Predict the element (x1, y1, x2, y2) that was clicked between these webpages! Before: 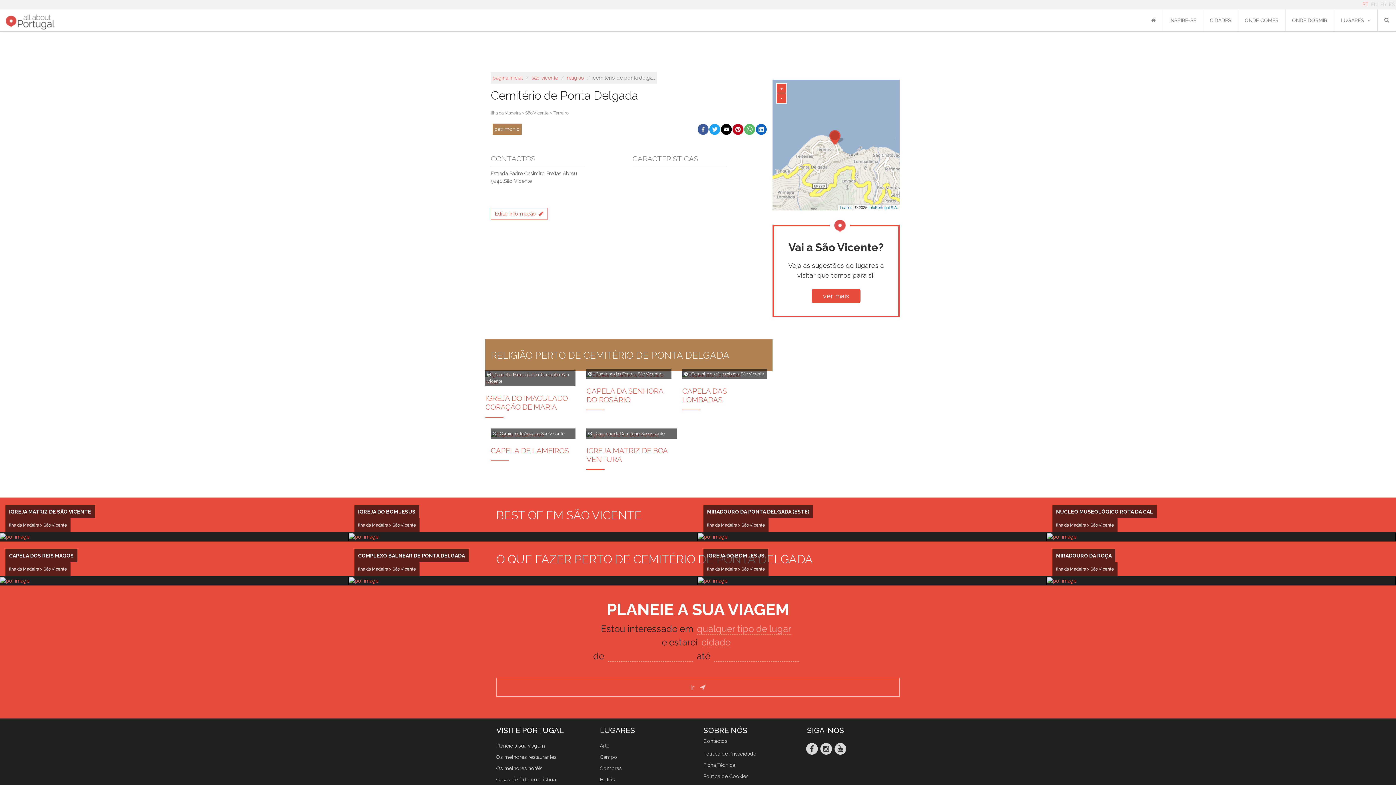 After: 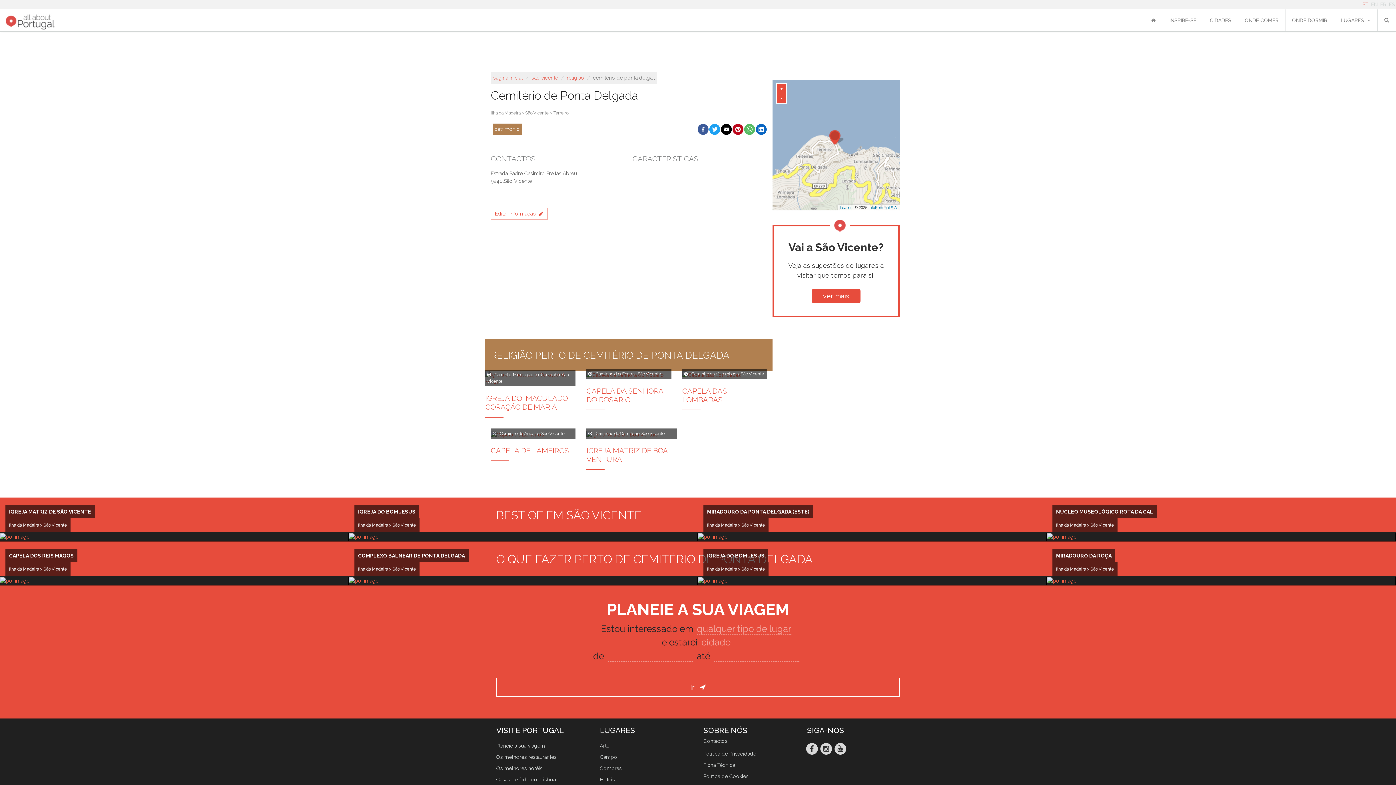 Action: label: Ir  bbox: (496, 678, 900, 696)